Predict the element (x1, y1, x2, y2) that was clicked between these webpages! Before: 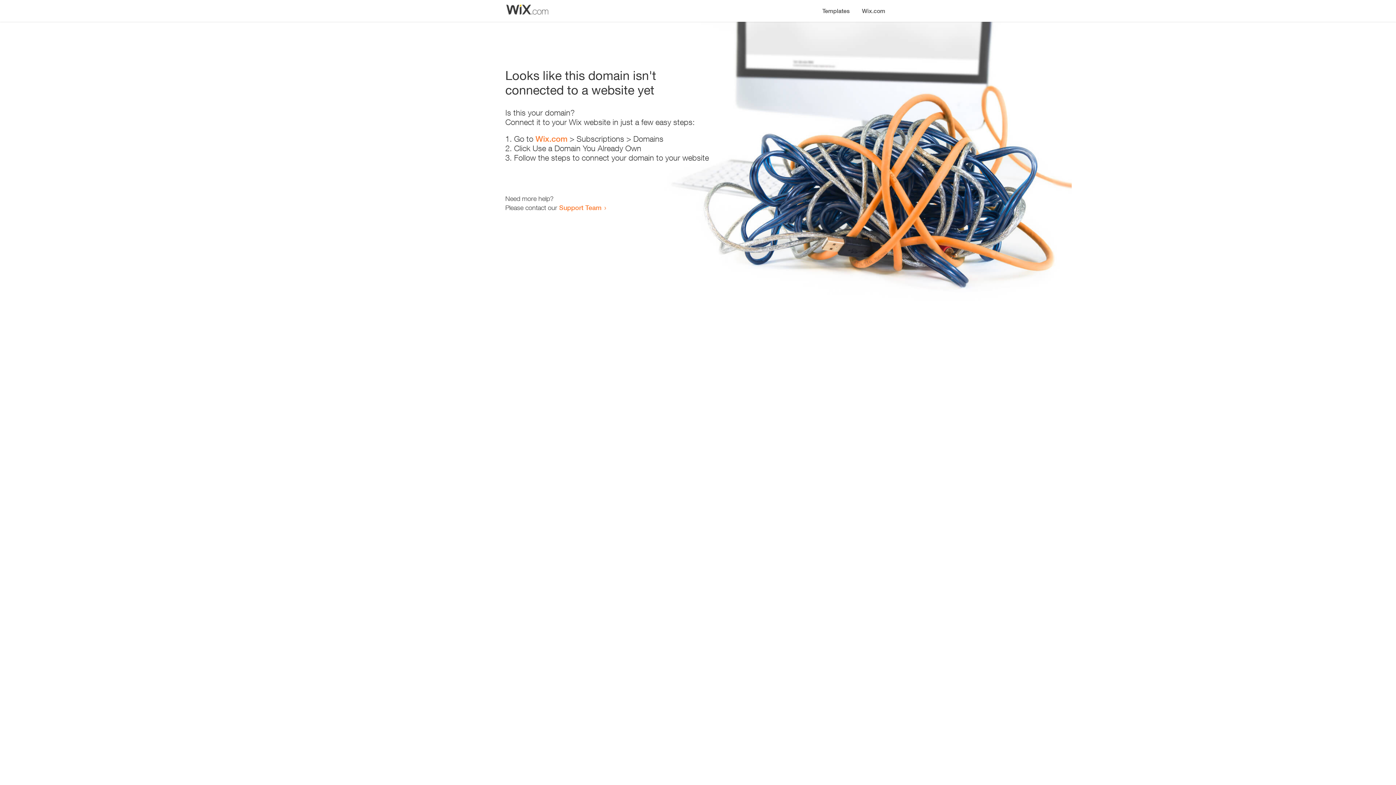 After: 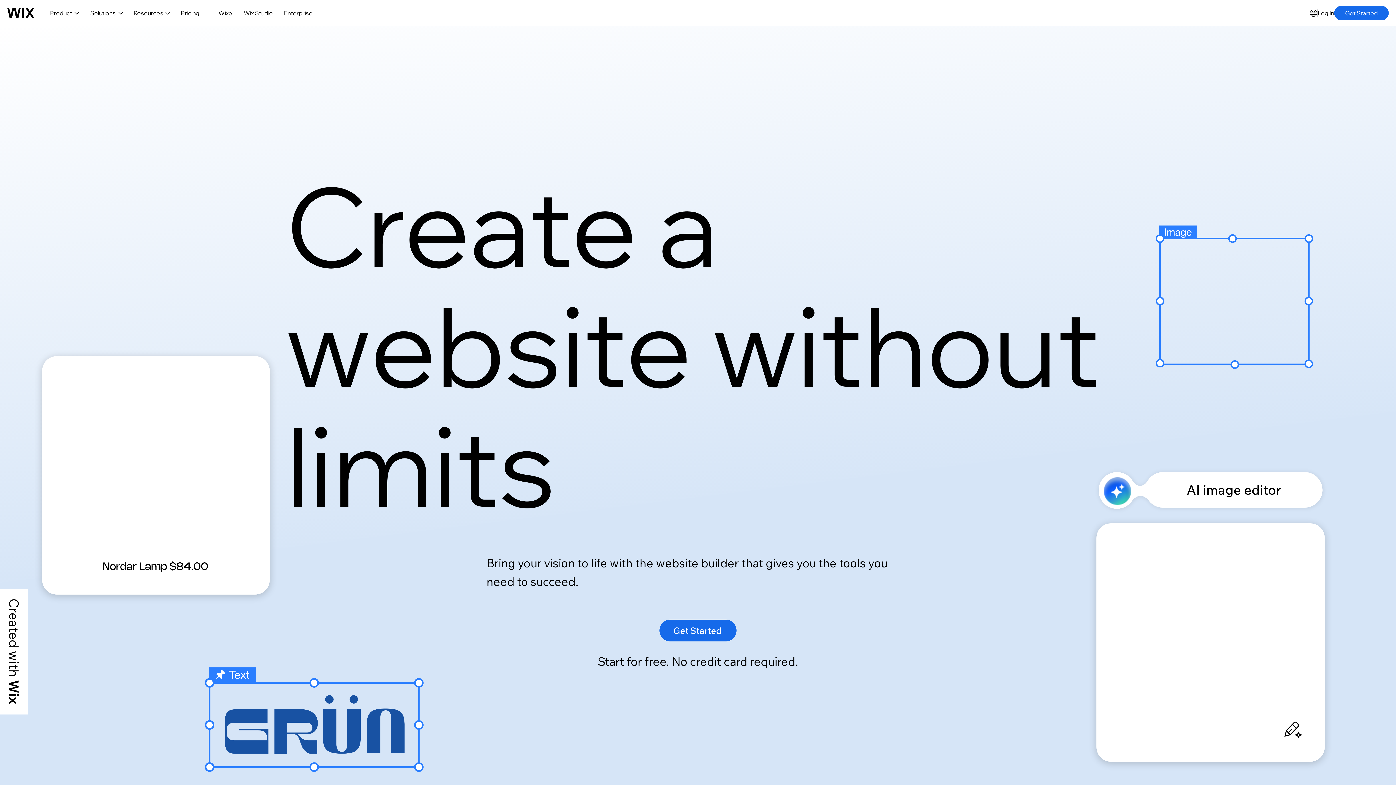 Action: bbox: (856, 0, 890, 14) label: Wix.com